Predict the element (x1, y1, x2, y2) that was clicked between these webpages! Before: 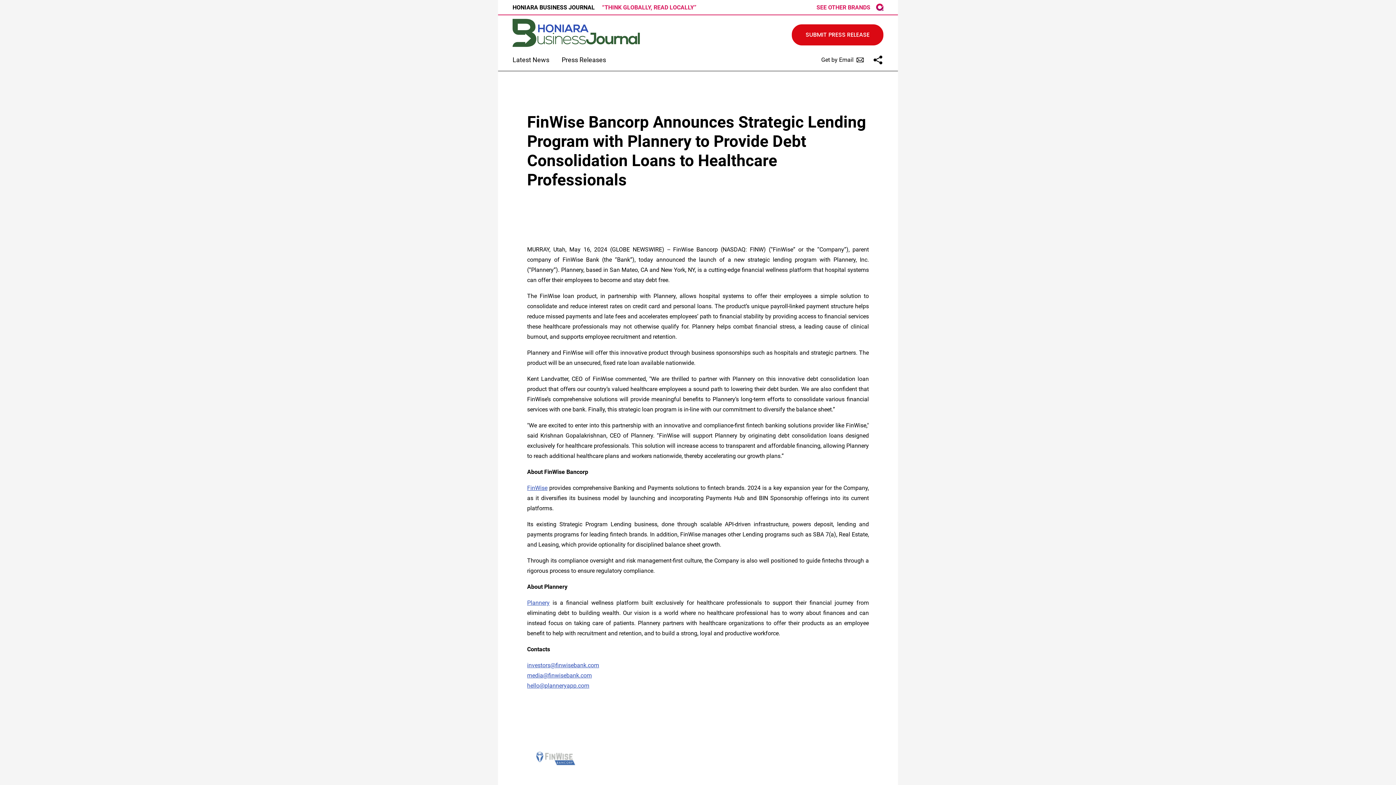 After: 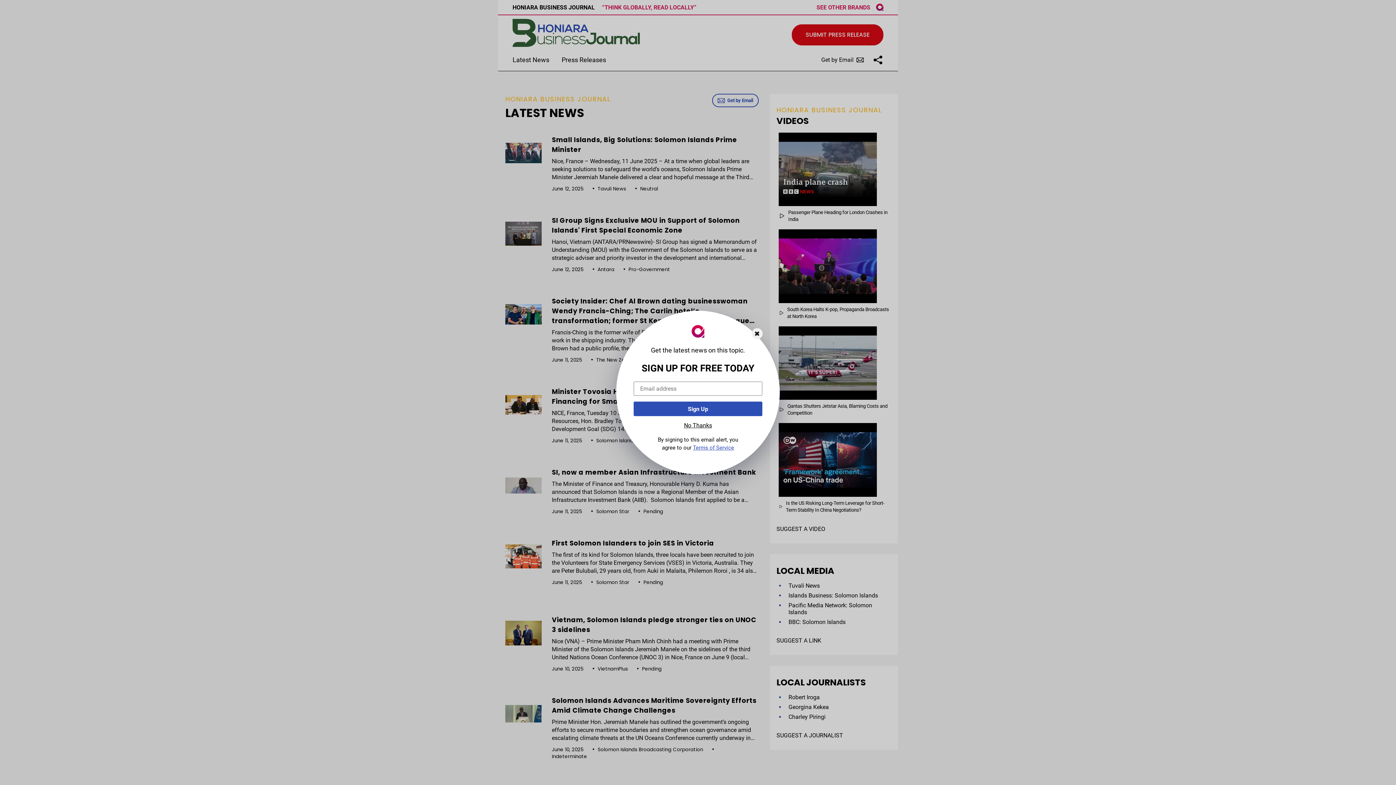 Action: bbox: (512, 18, 640, 48)